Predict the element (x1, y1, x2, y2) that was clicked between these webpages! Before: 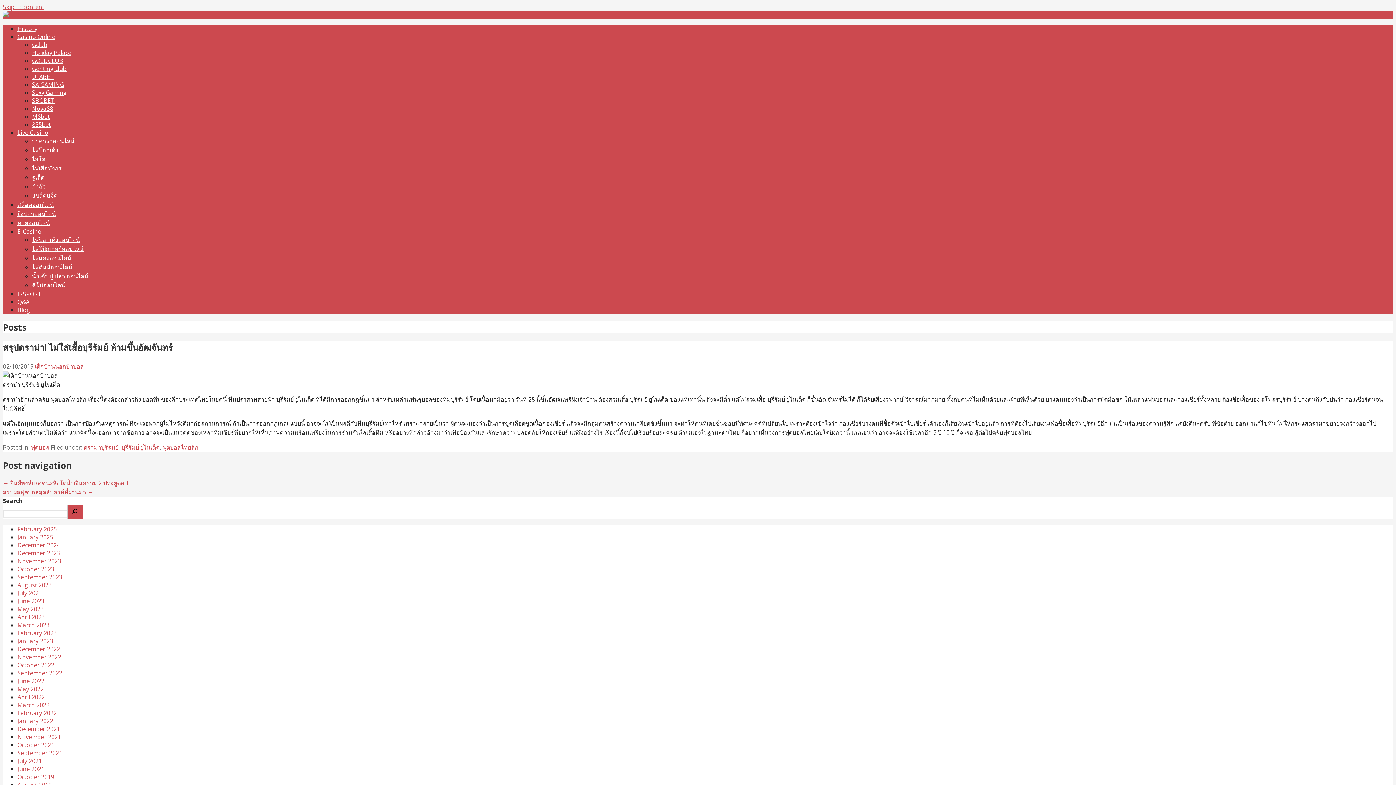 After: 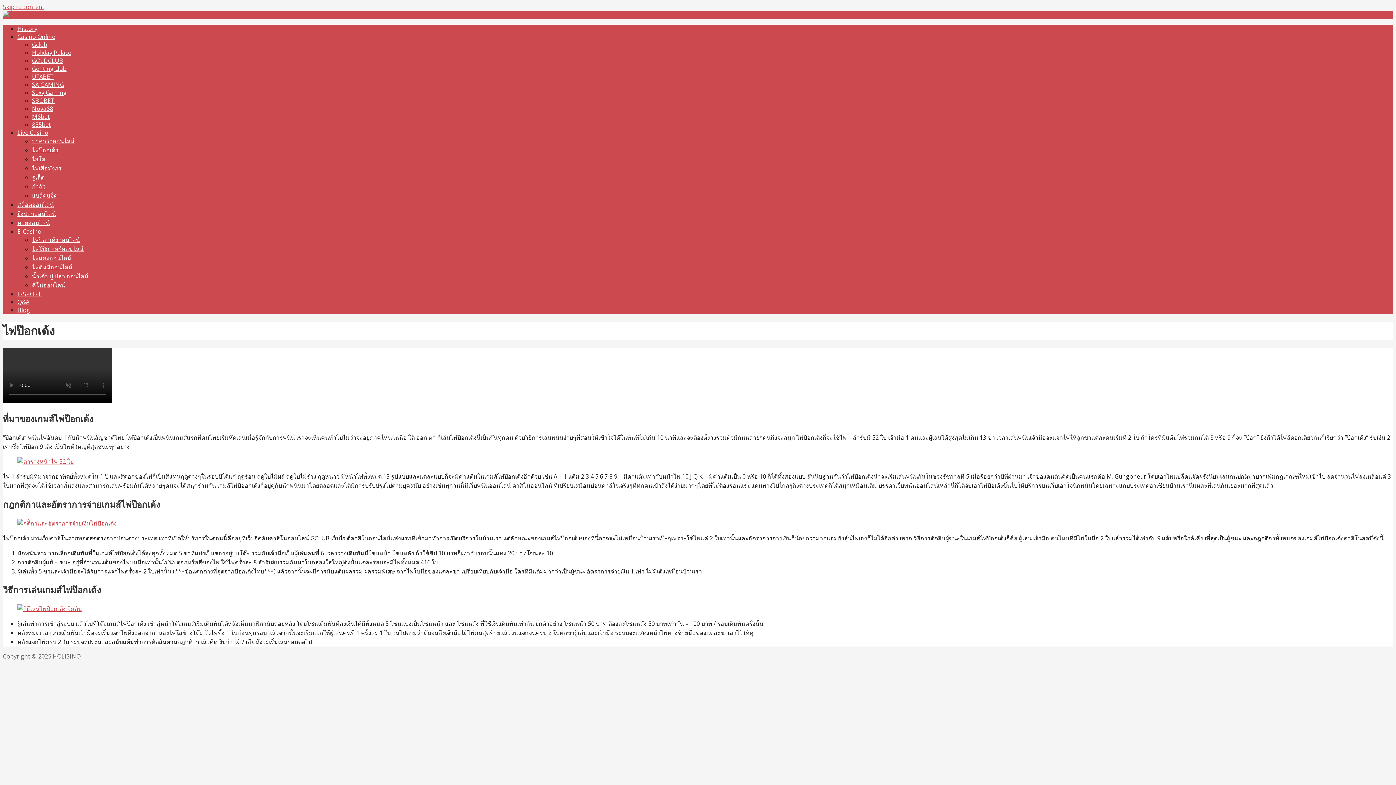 Action: label: ไพ่ป๊อกเด้ง bbox: (32, 146, 58, 154)